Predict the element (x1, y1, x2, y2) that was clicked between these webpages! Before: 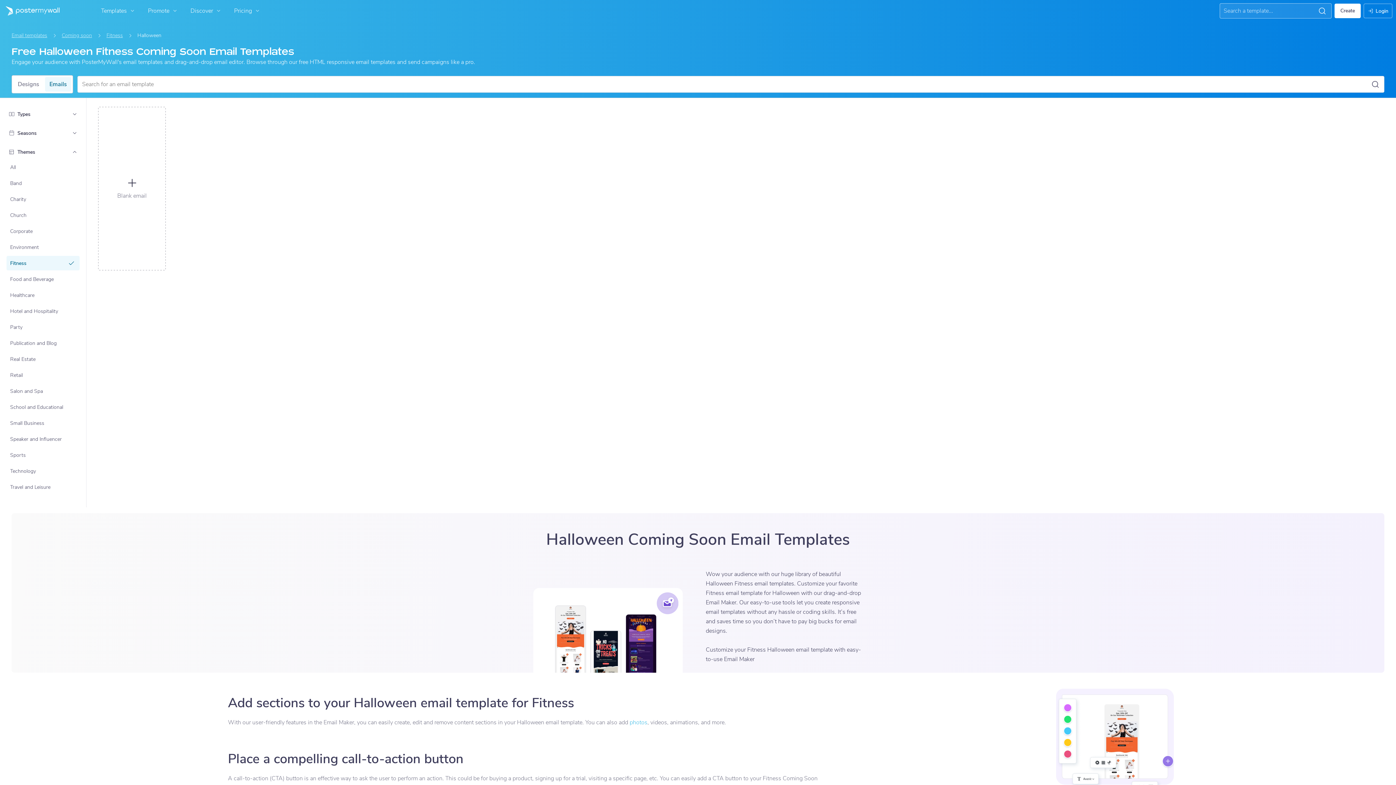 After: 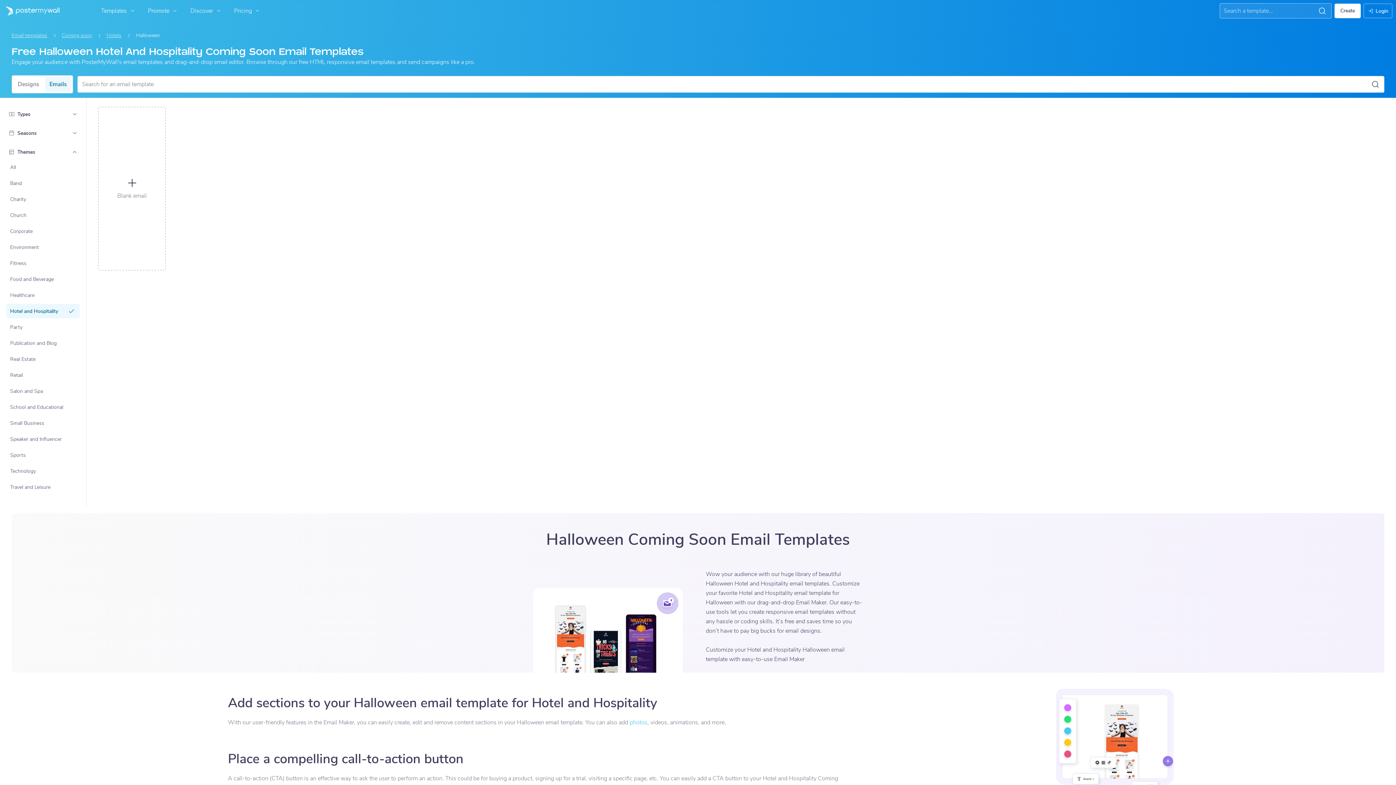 Action: bbox: (7, 304, 79, 317) label: Hotel and Hospitality